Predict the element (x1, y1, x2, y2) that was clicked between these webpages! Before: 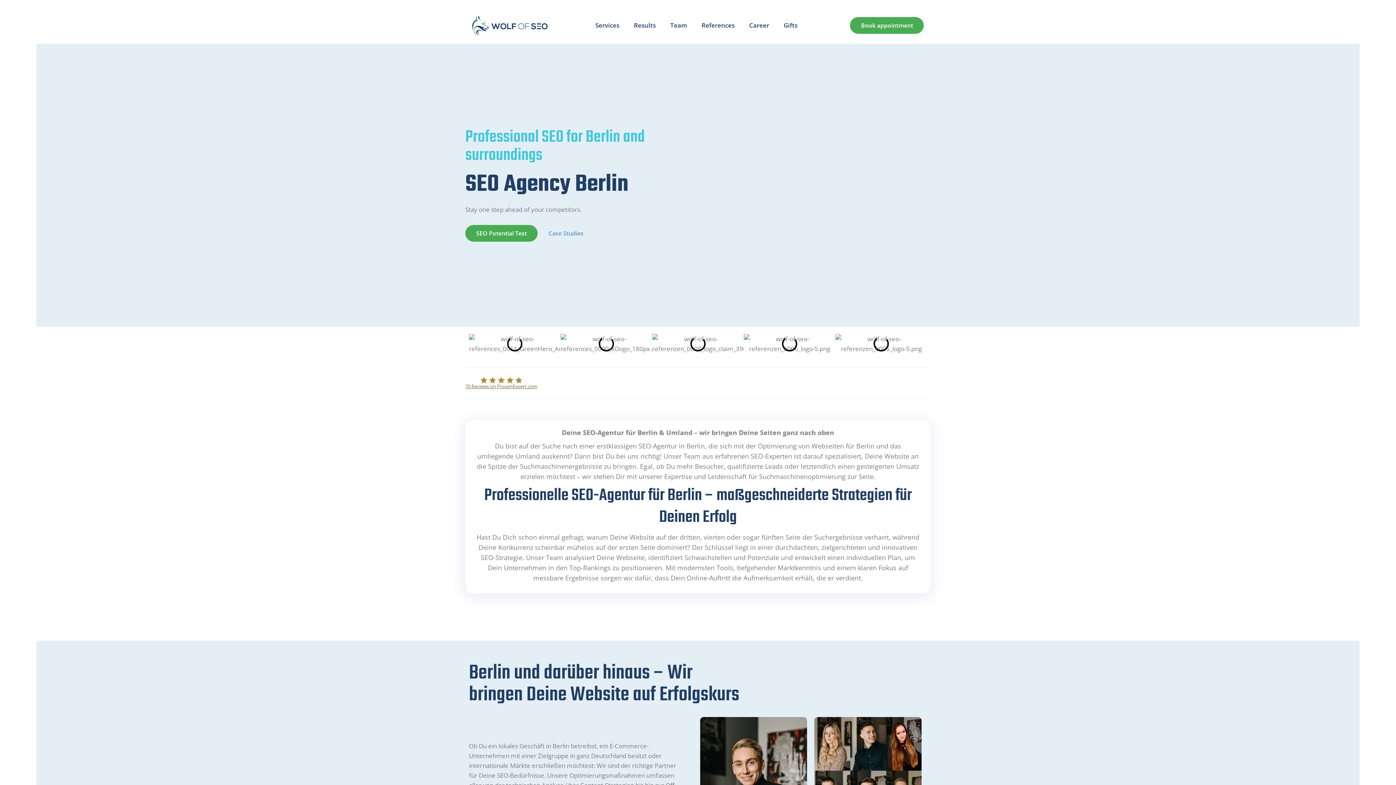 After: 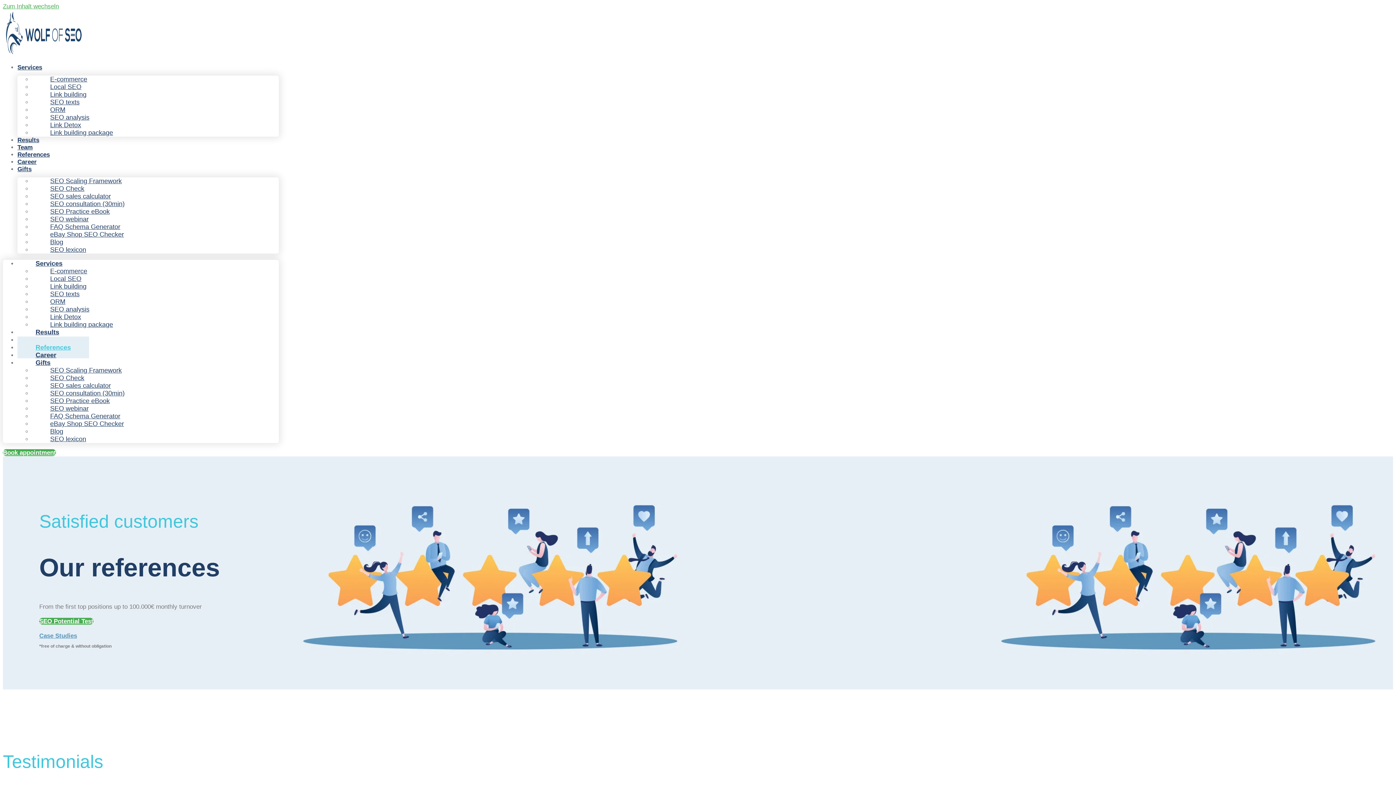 Action: label: References bbox: (694, 17, 742, 33)